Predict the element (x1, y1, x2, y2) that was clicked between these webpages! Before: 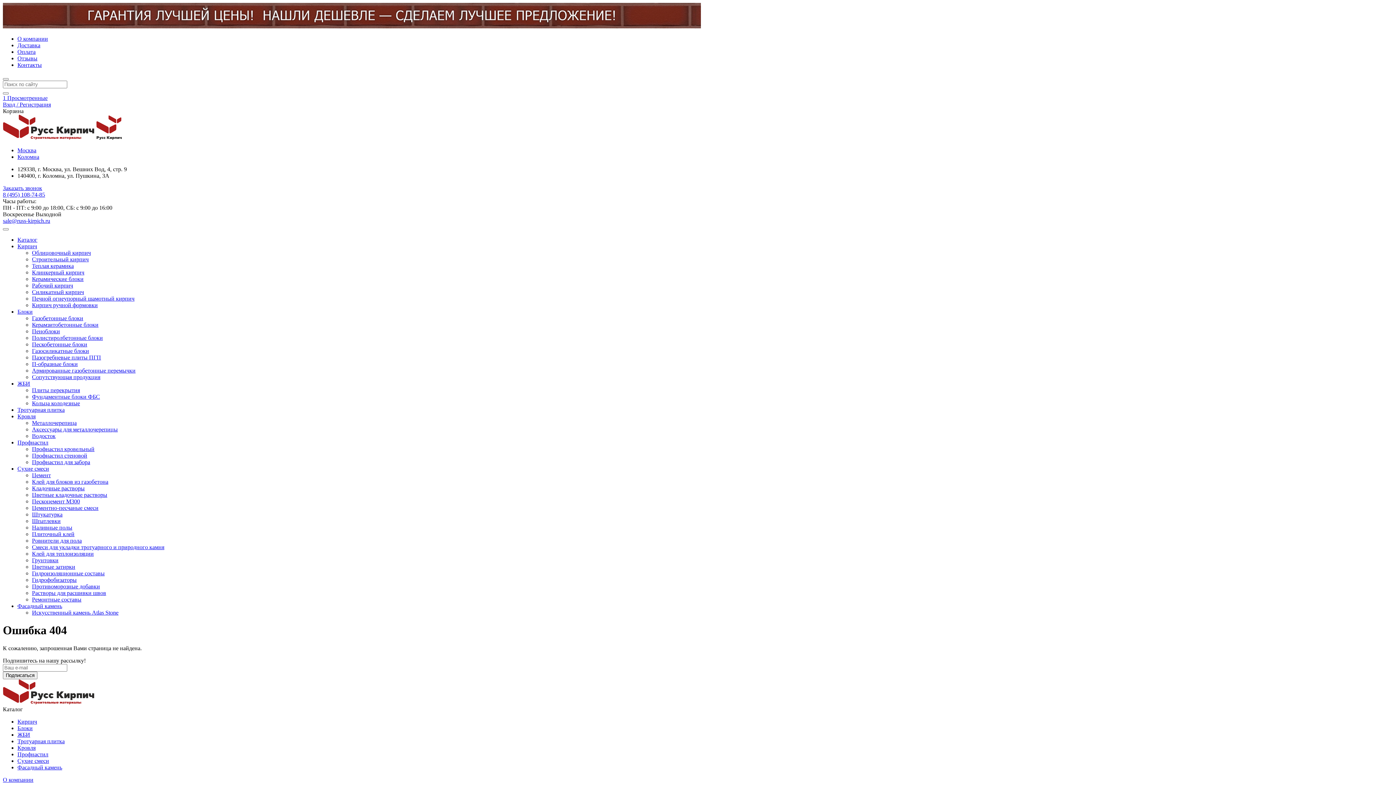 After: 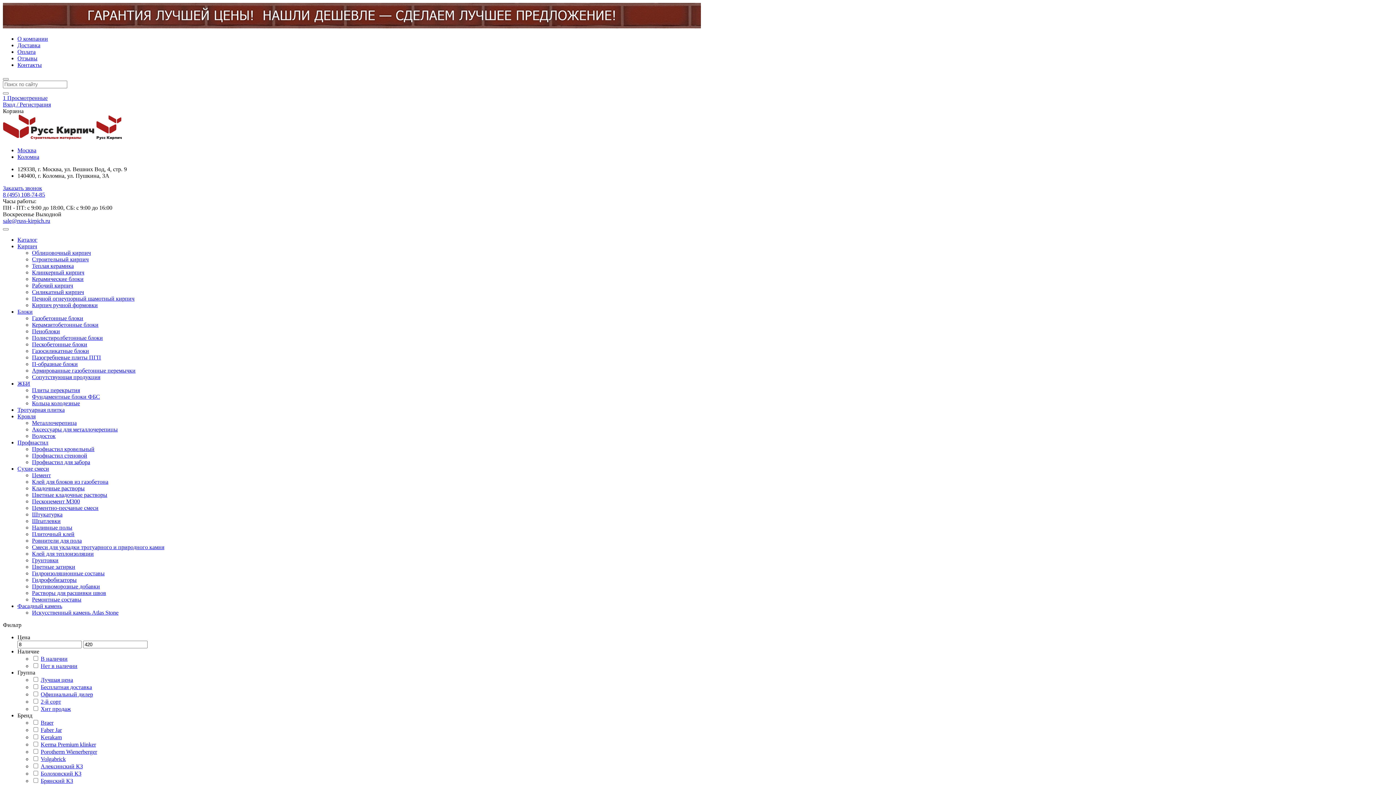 Action: bbox: (17, 718, 37, 725) label: Кирпич